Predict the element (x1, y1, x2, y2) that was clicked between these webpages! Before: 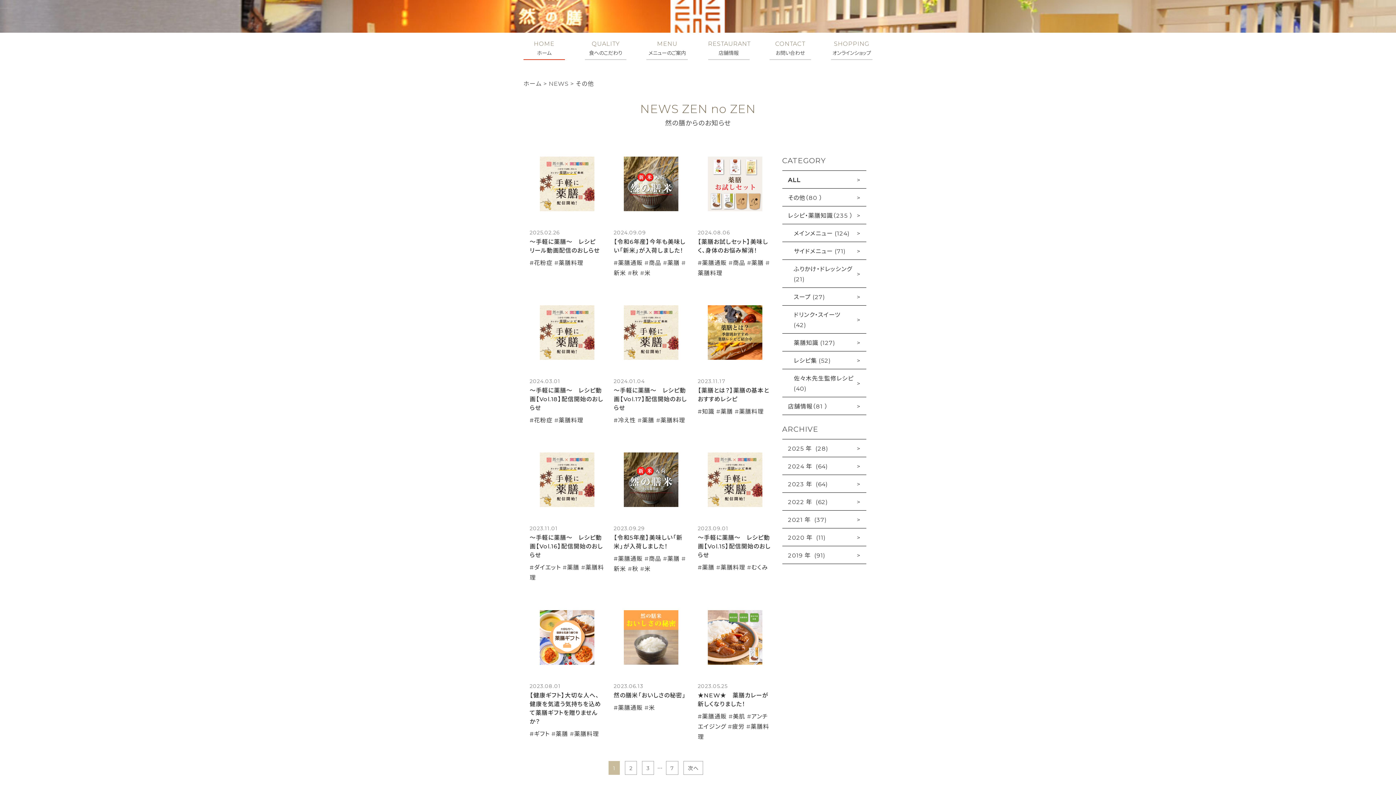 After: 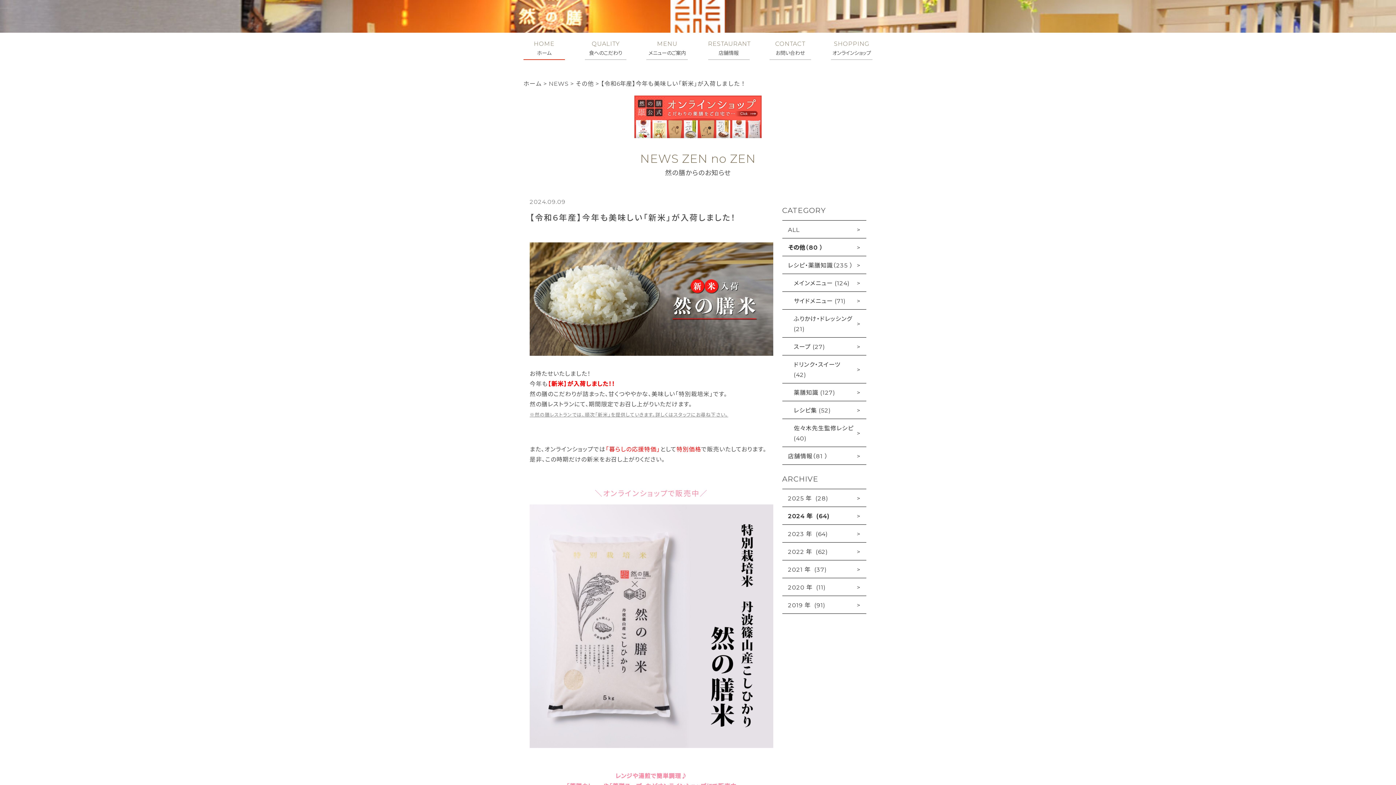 Action: bbox: (613, 146, 688, 221)